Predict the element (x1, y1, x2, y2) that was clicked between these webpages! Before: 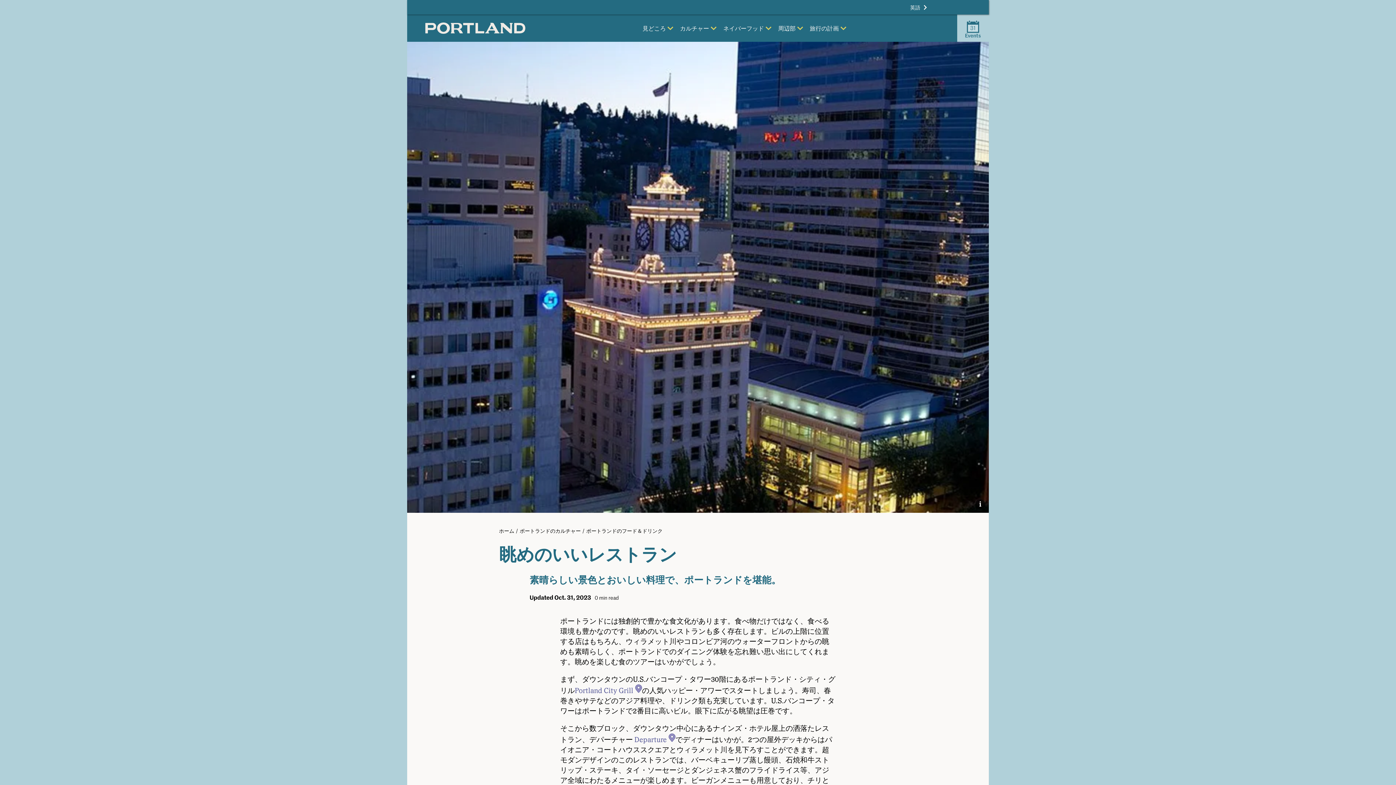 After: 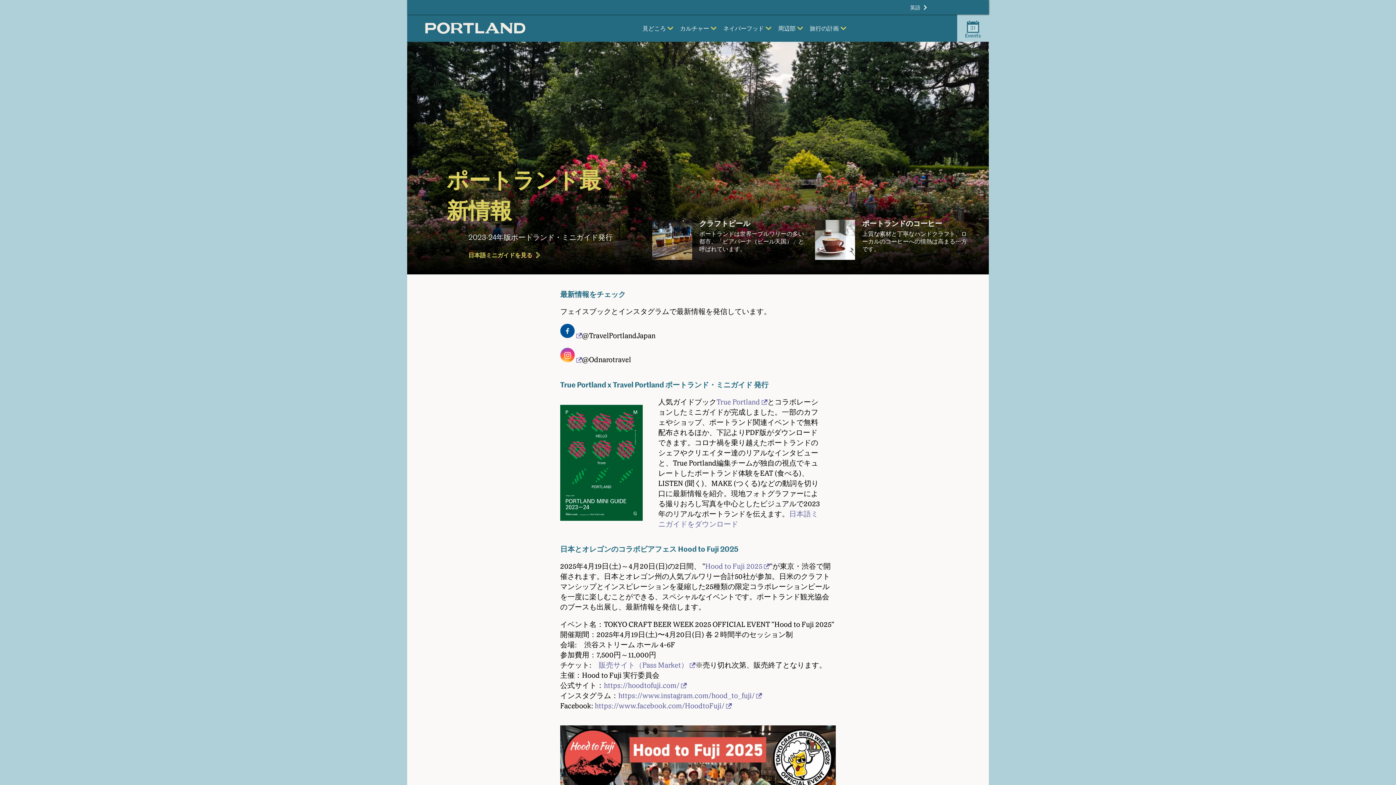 Action: bbox: (499, 527, 514, 534) label: ホーム